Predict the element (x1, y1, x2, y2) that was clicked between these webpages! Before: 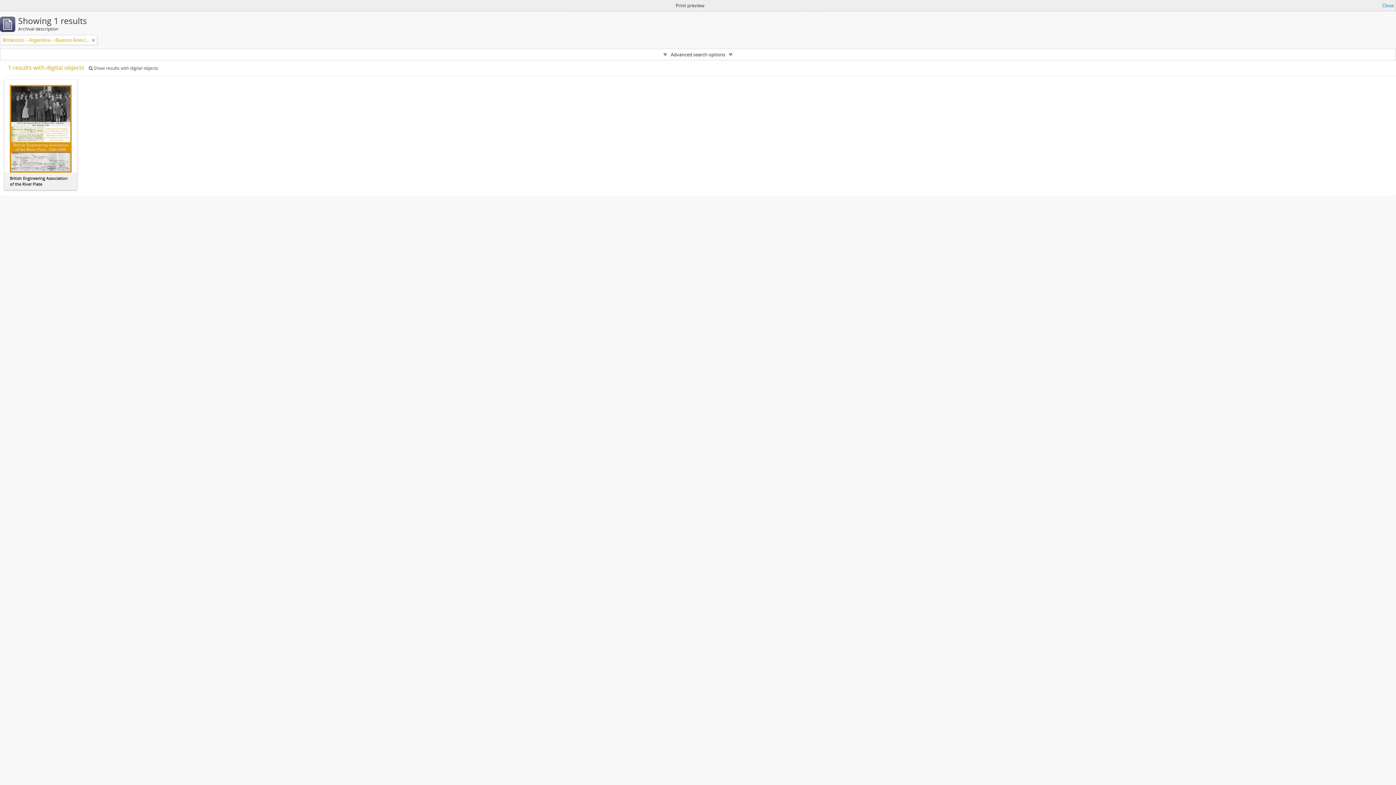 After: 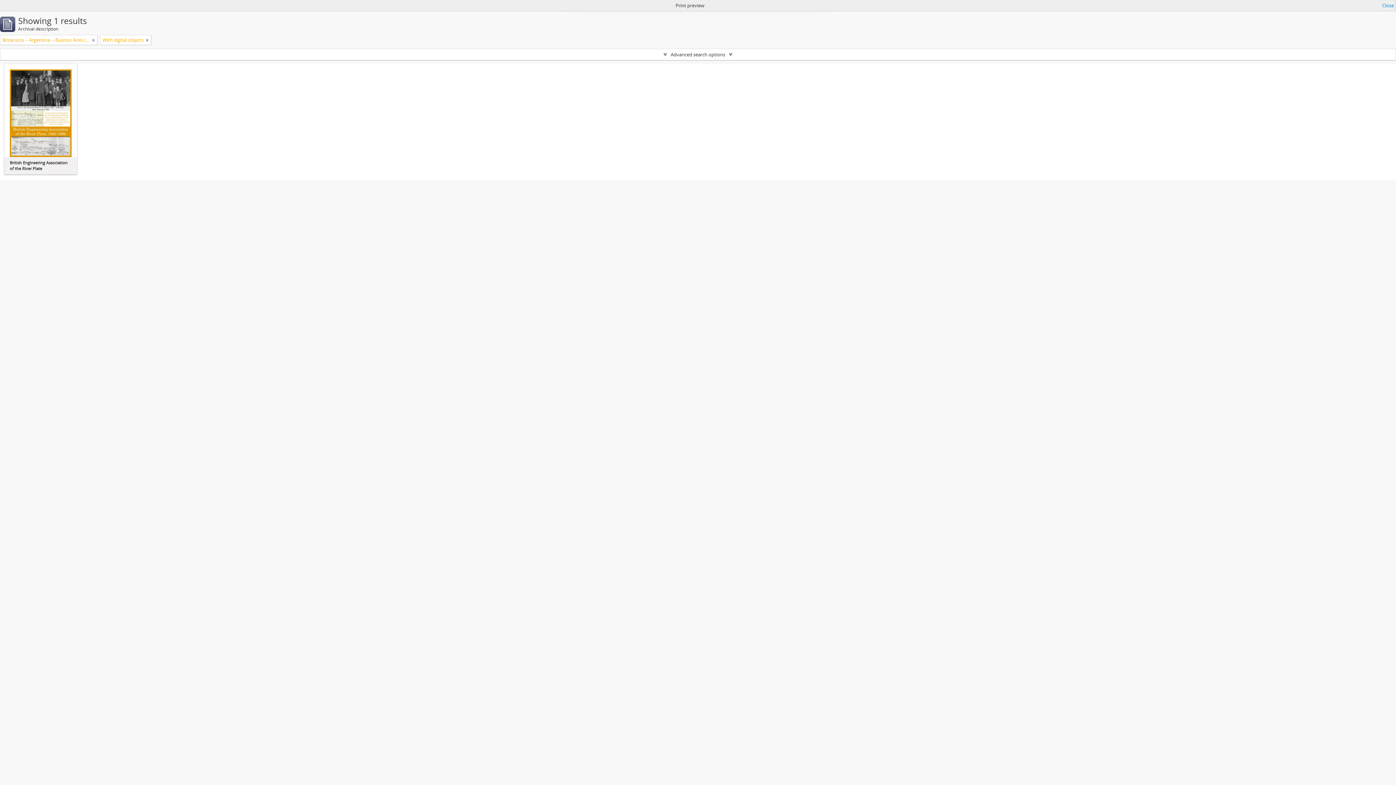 Action: bbox: (88, 65, 158, 71) label:  Show results with digital objects